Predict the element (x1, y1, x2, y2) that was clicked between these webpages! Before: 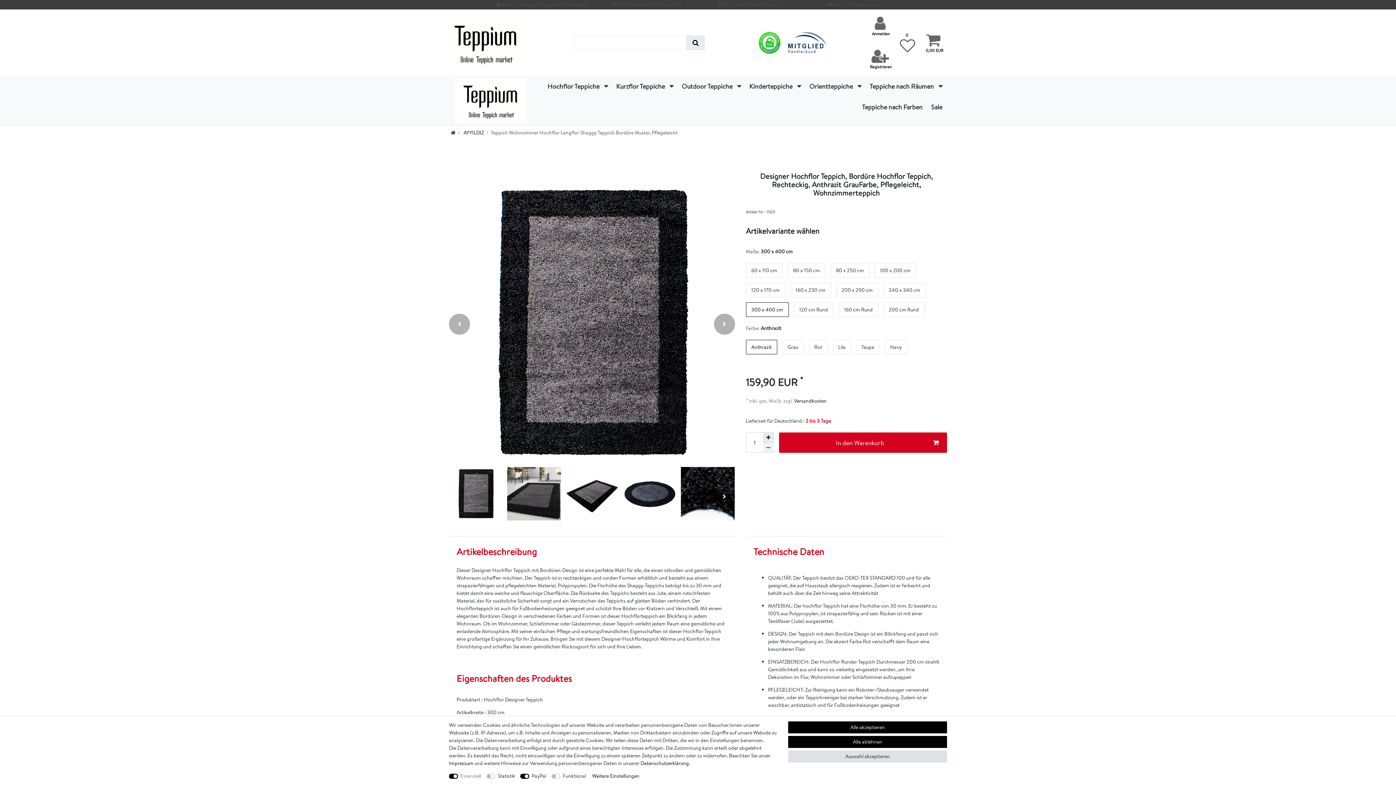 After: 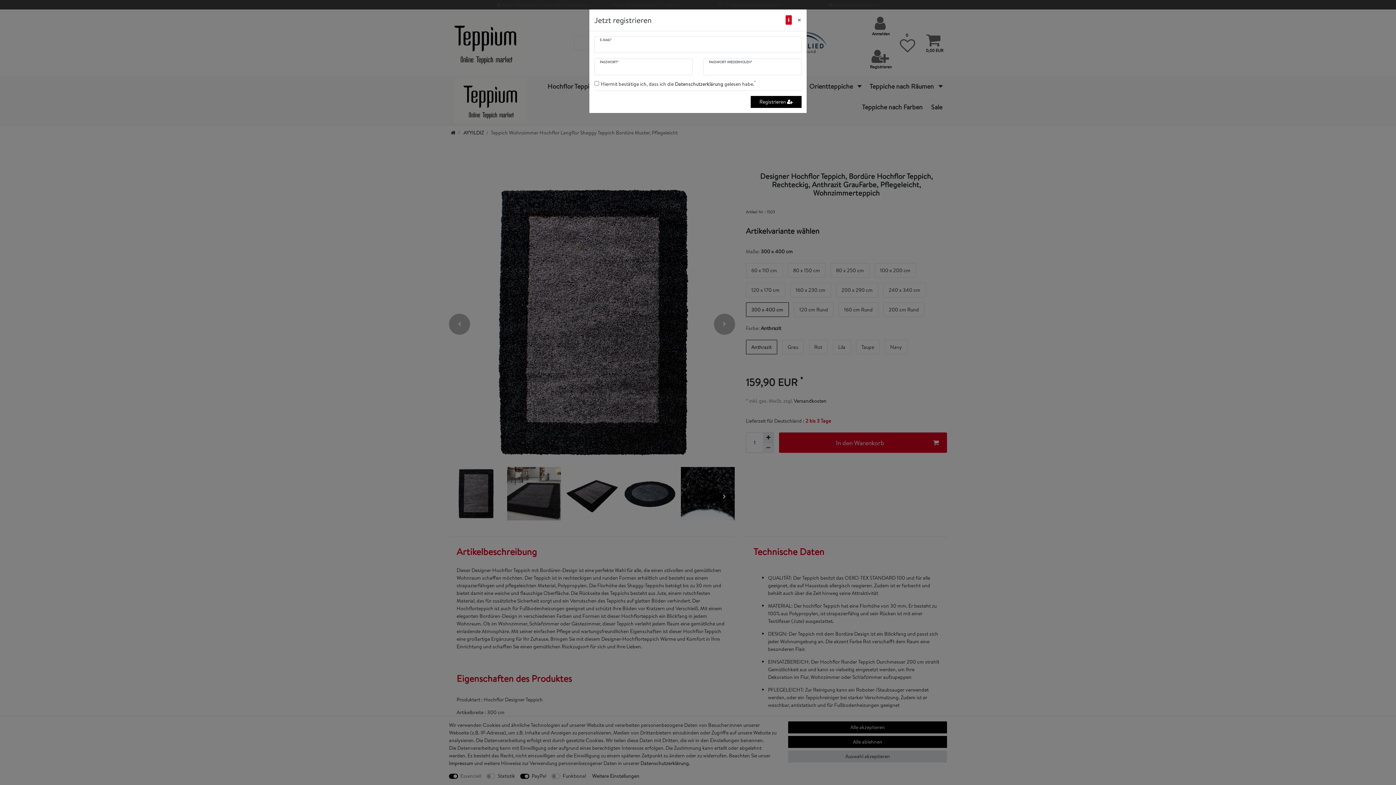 Action: bbox: (866, 42, 896, 76) label: Registrieren